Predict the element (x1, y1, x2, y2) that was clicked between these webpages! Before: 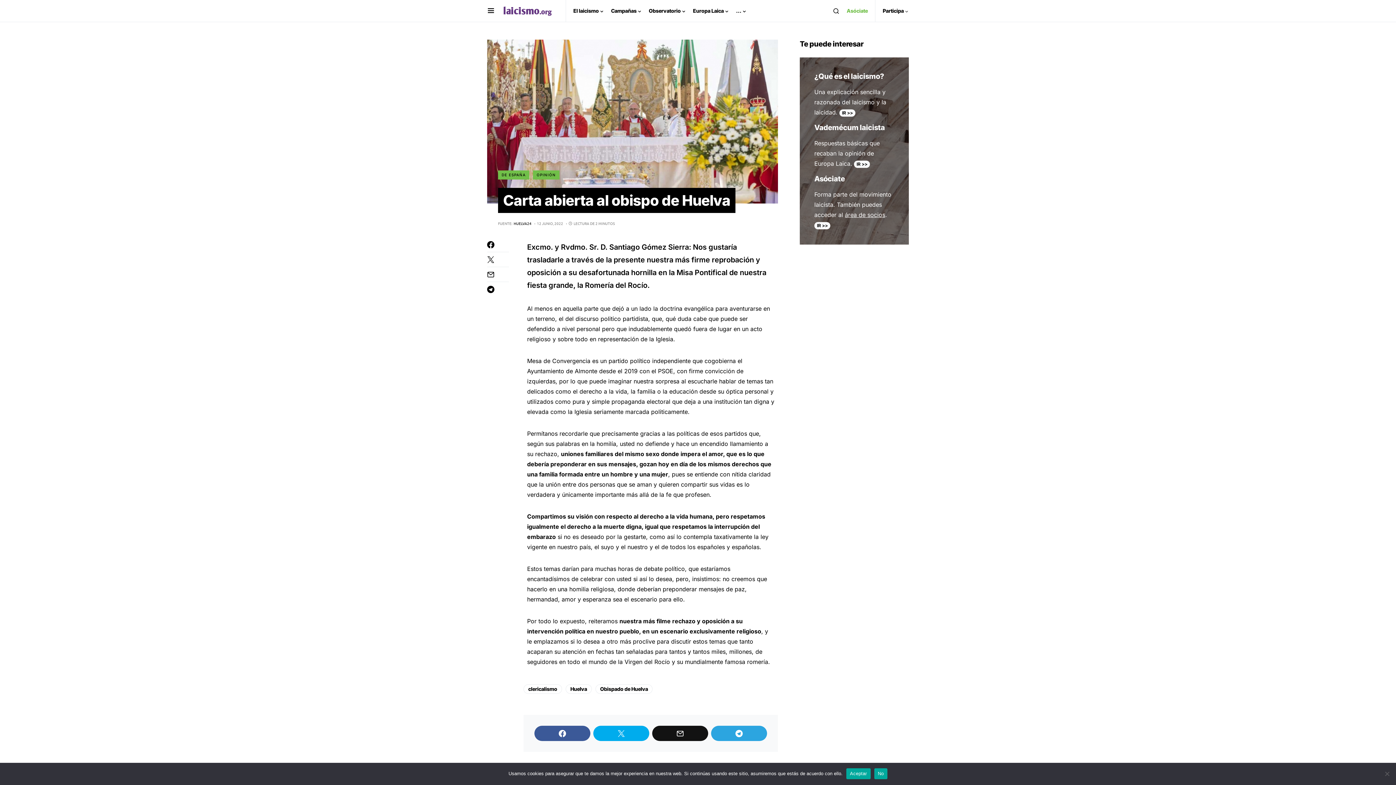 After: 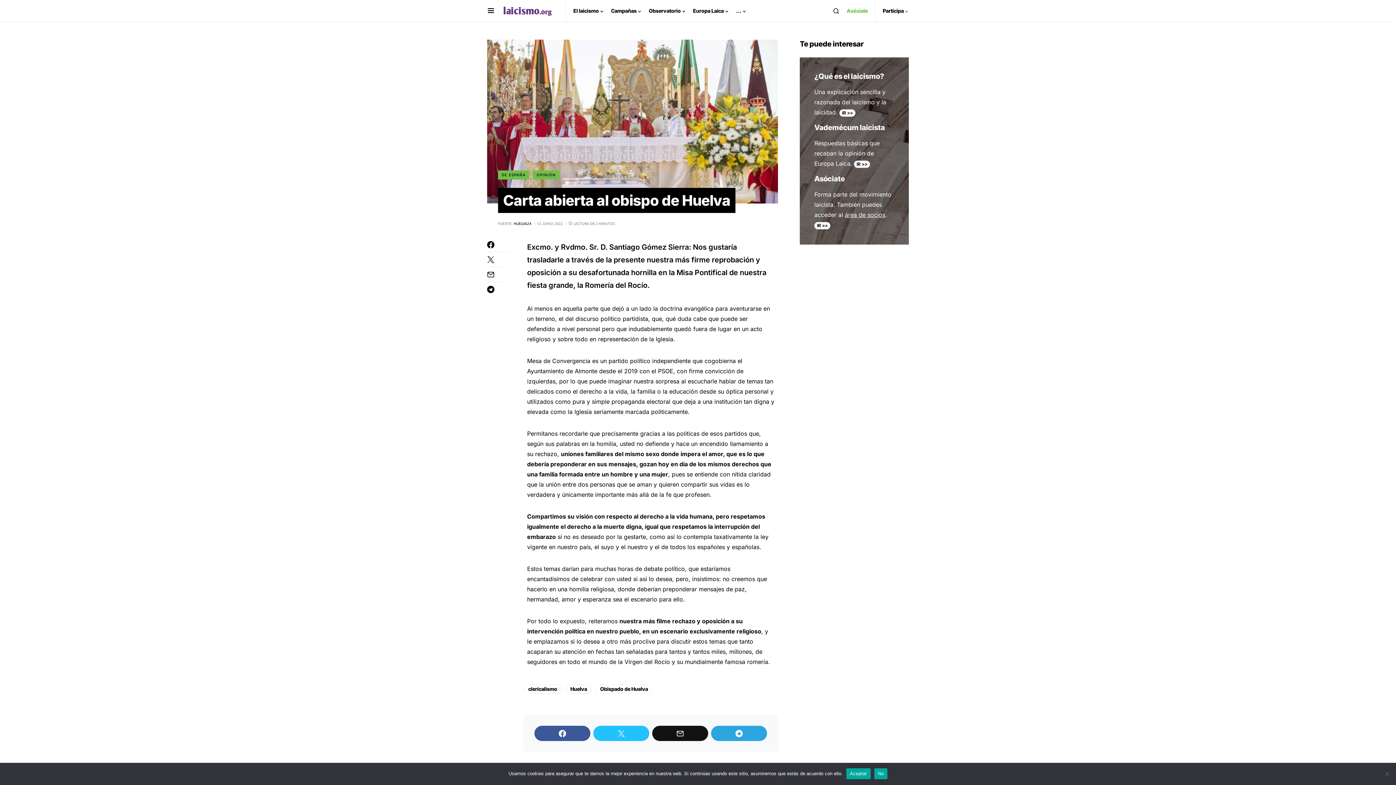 Action: bbox: (593, 726, 649, 741)